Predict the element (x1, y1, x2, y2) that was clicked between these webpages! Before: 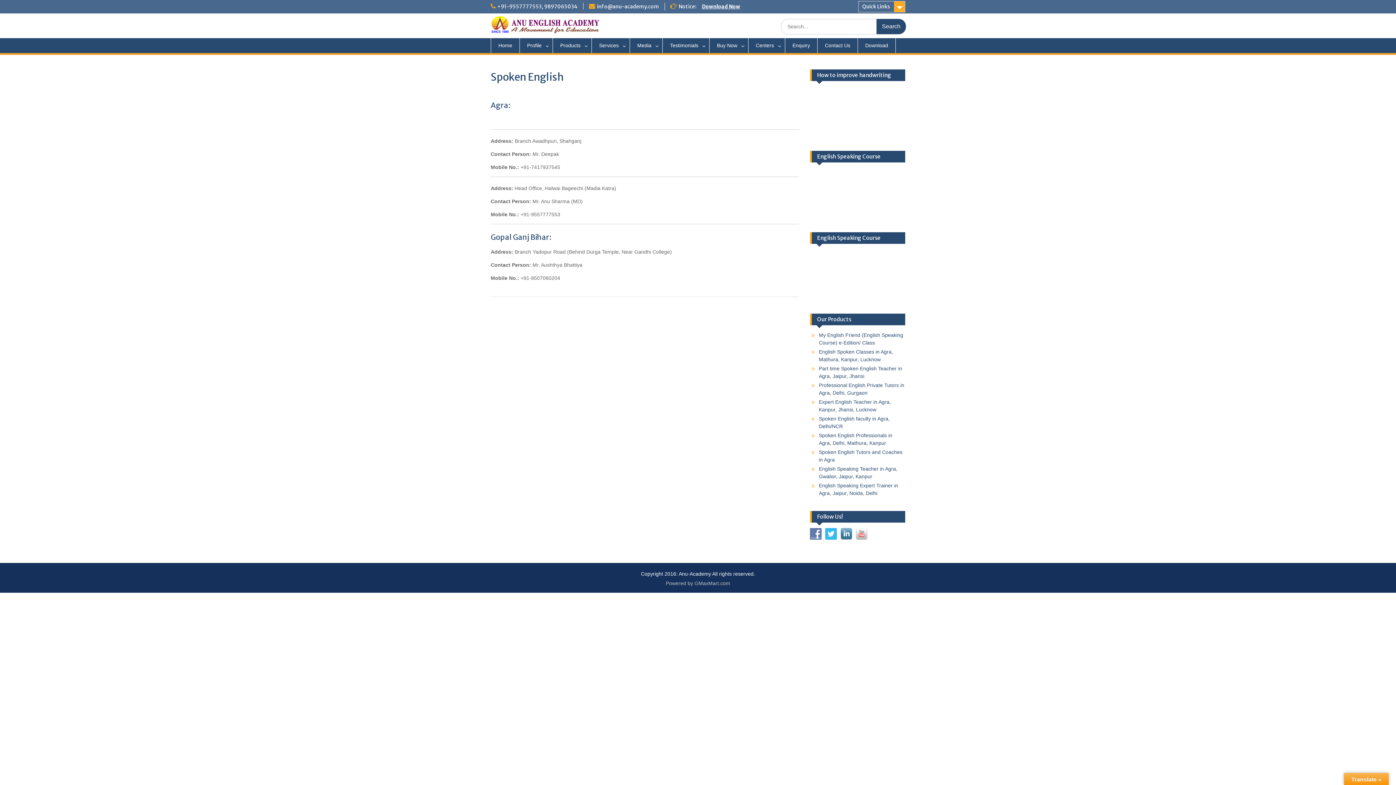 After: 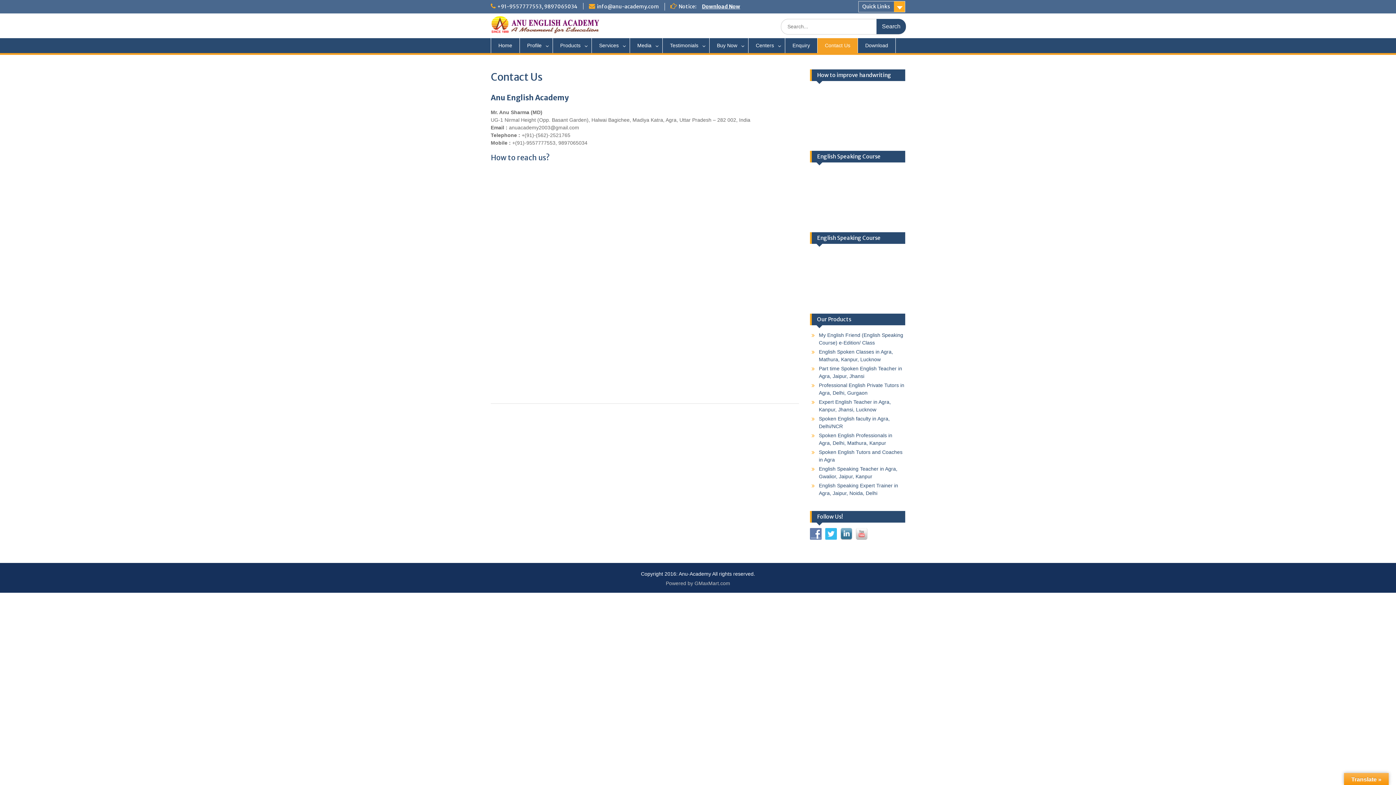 Action: label: Contact Us bbox: (817, 38, 858, 53)